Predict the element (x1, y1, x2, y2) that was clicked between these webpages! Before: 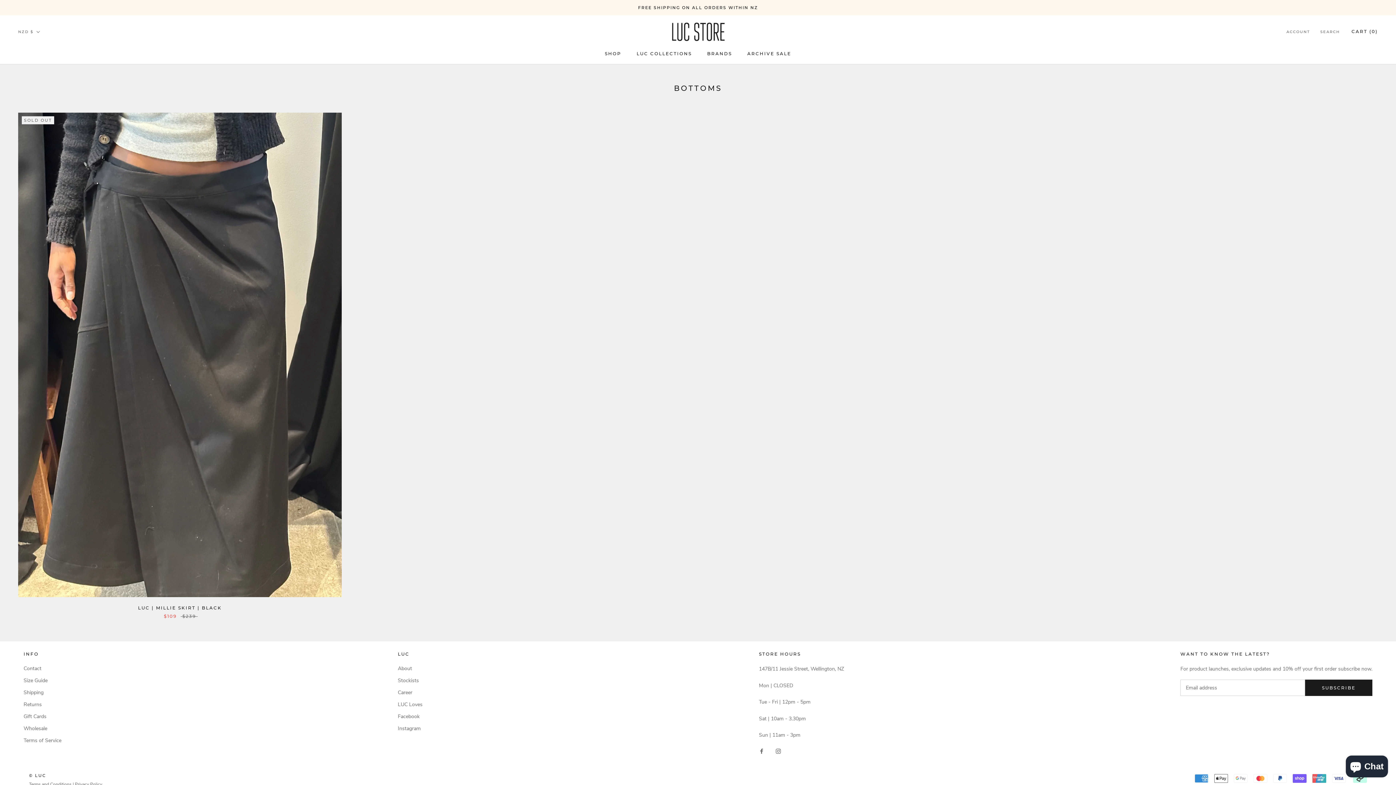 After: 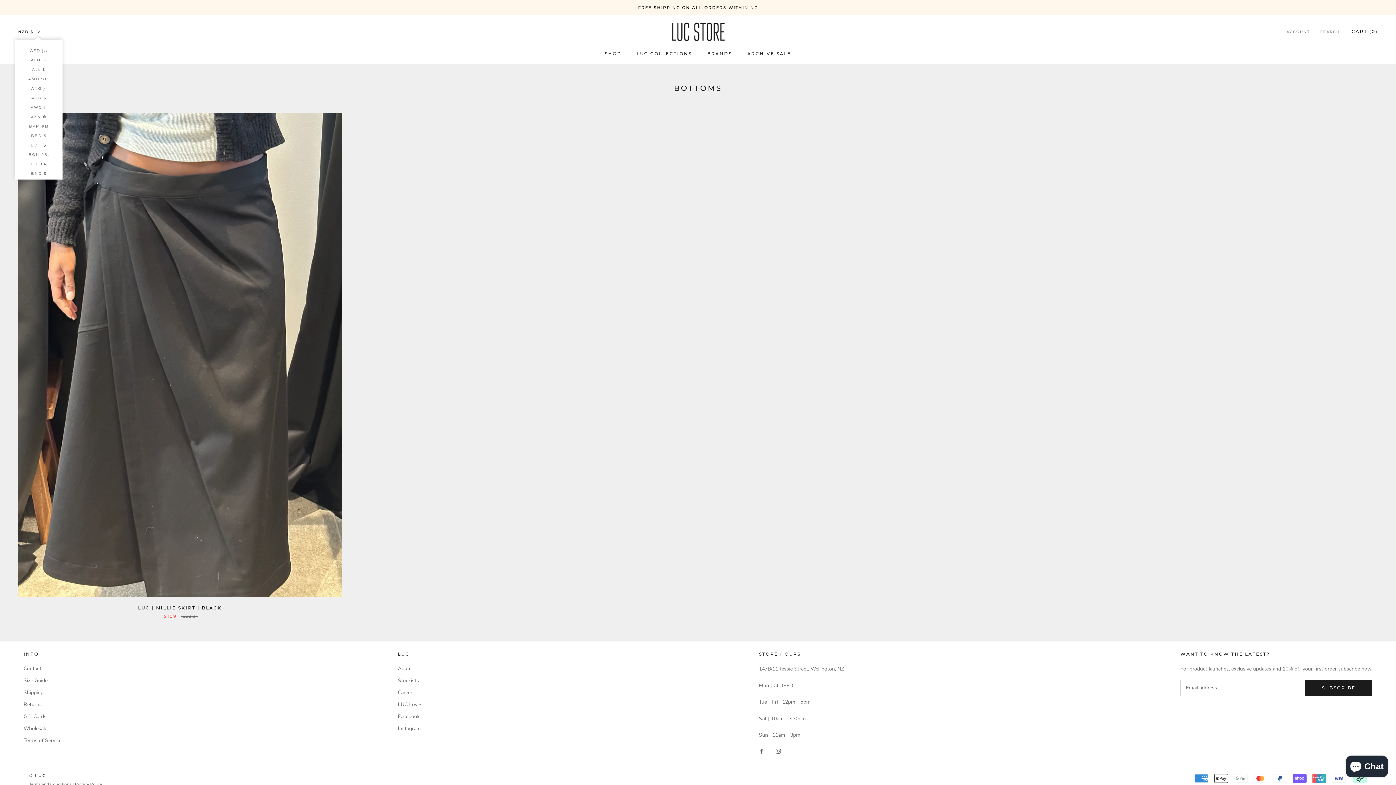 Action: bbox: (18, 28, 40, 35) label: NZD $